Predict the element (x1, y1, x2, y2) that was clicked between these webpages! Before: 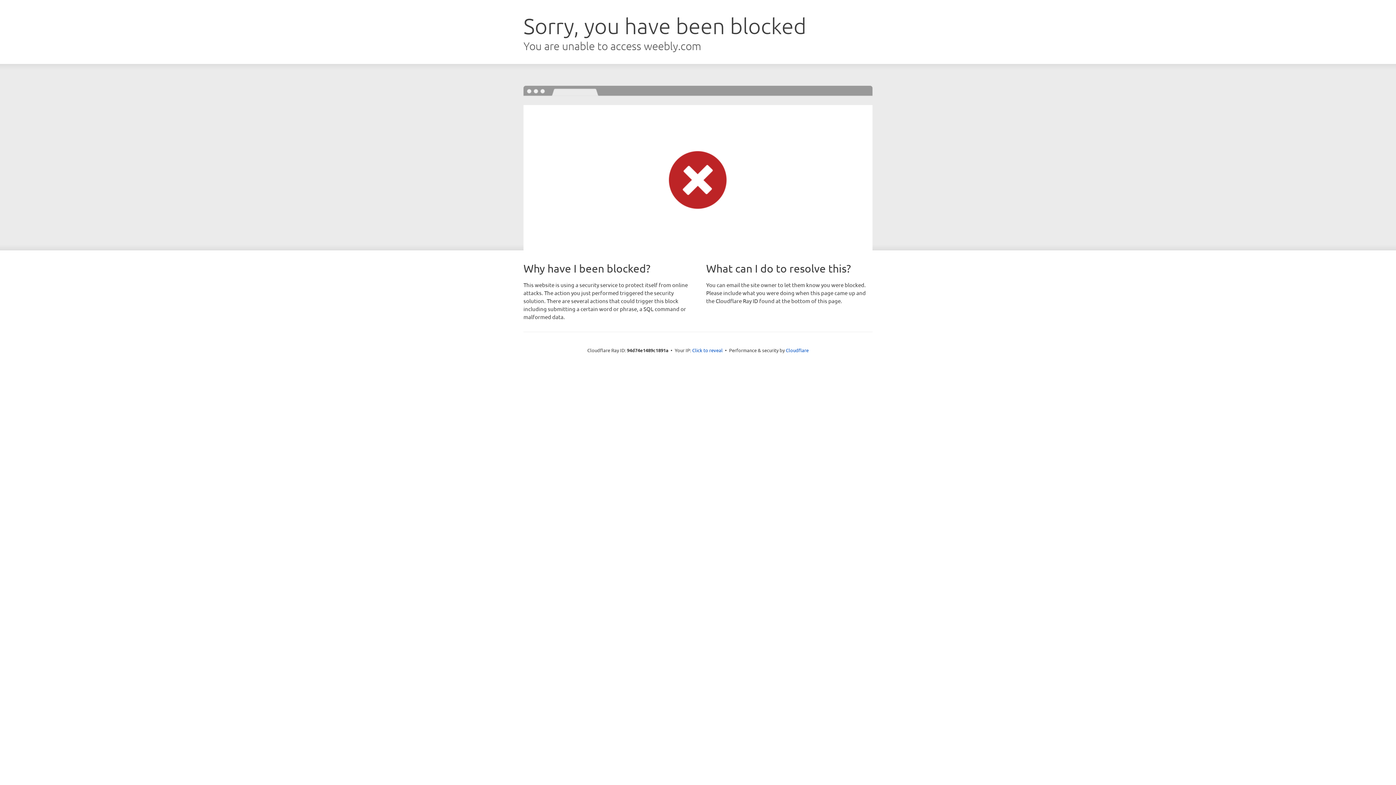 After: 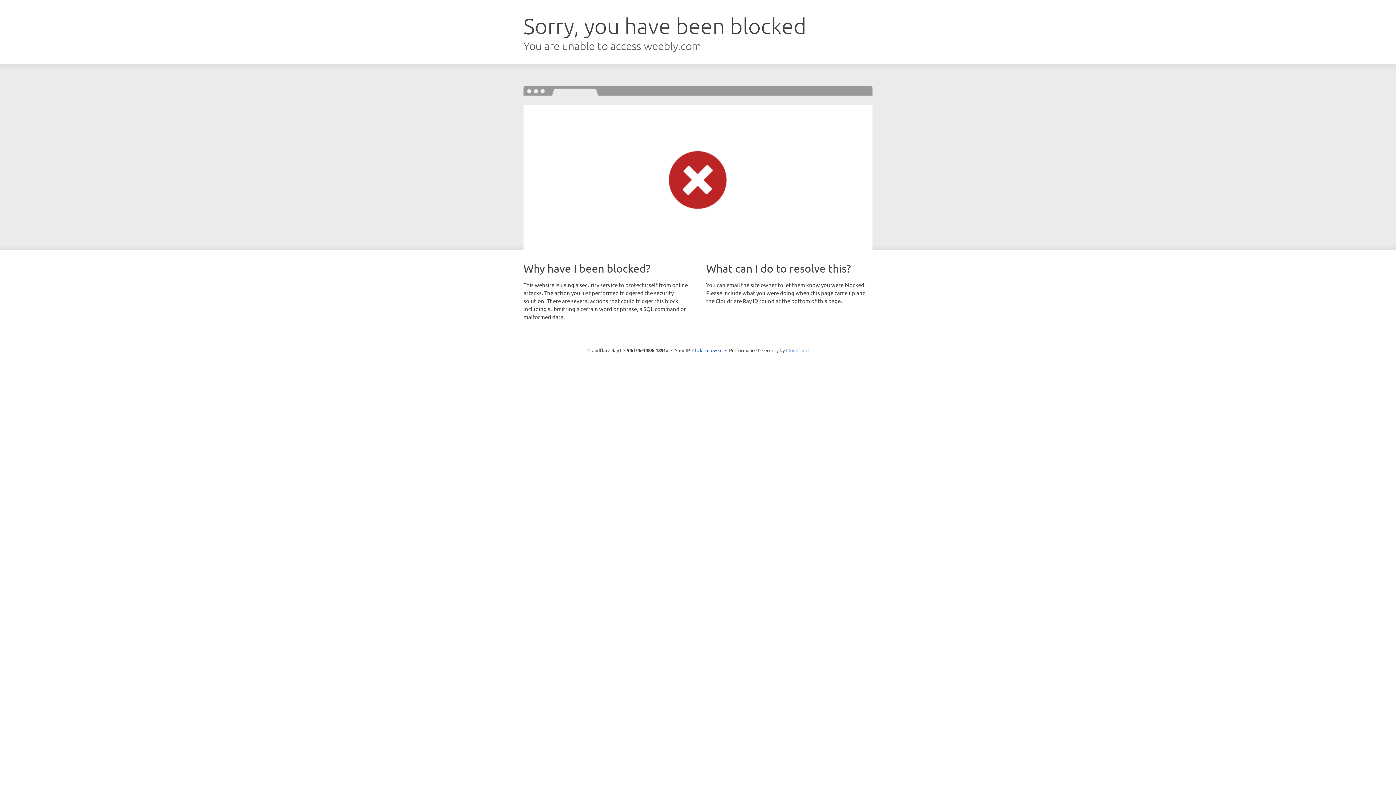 Action: bbox: (786, 347, 808, 353) label: Cloudflare